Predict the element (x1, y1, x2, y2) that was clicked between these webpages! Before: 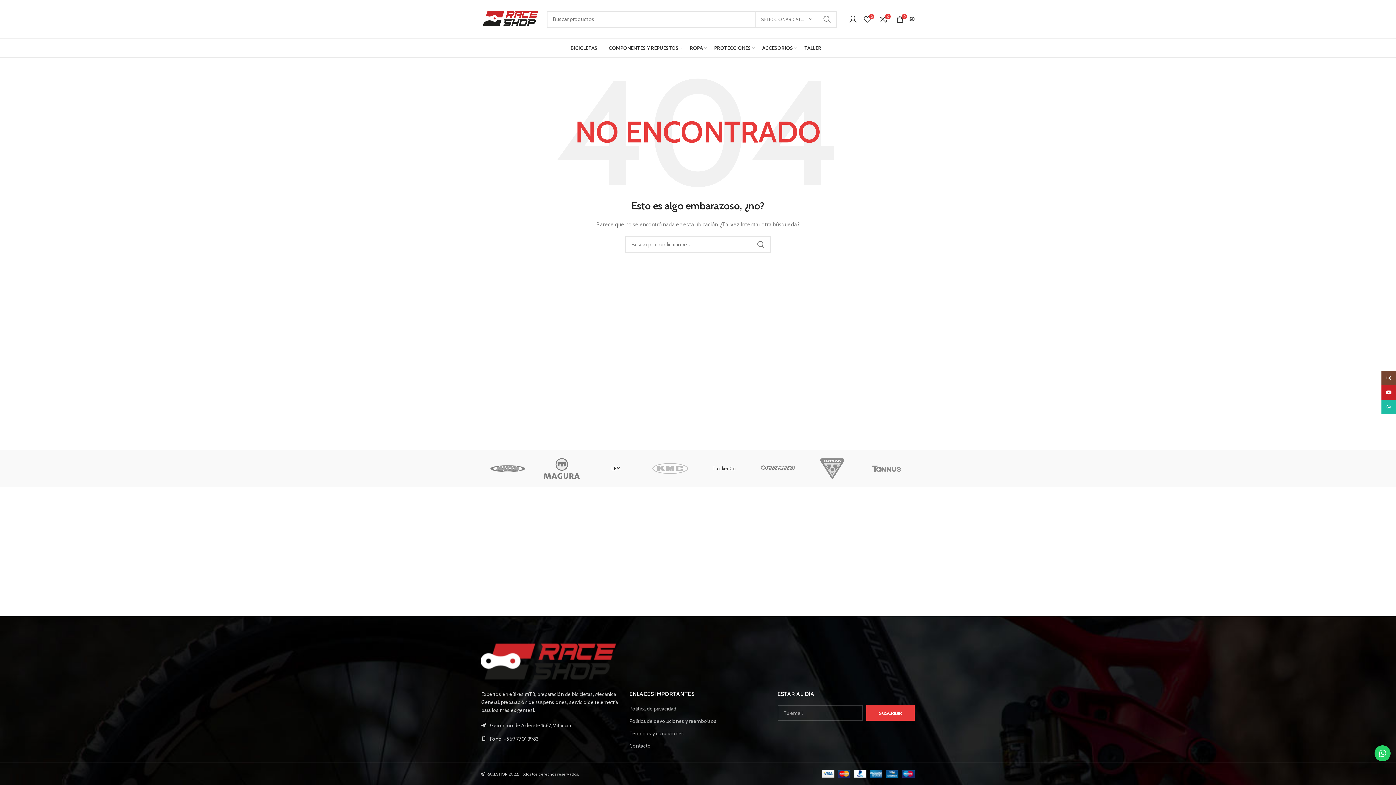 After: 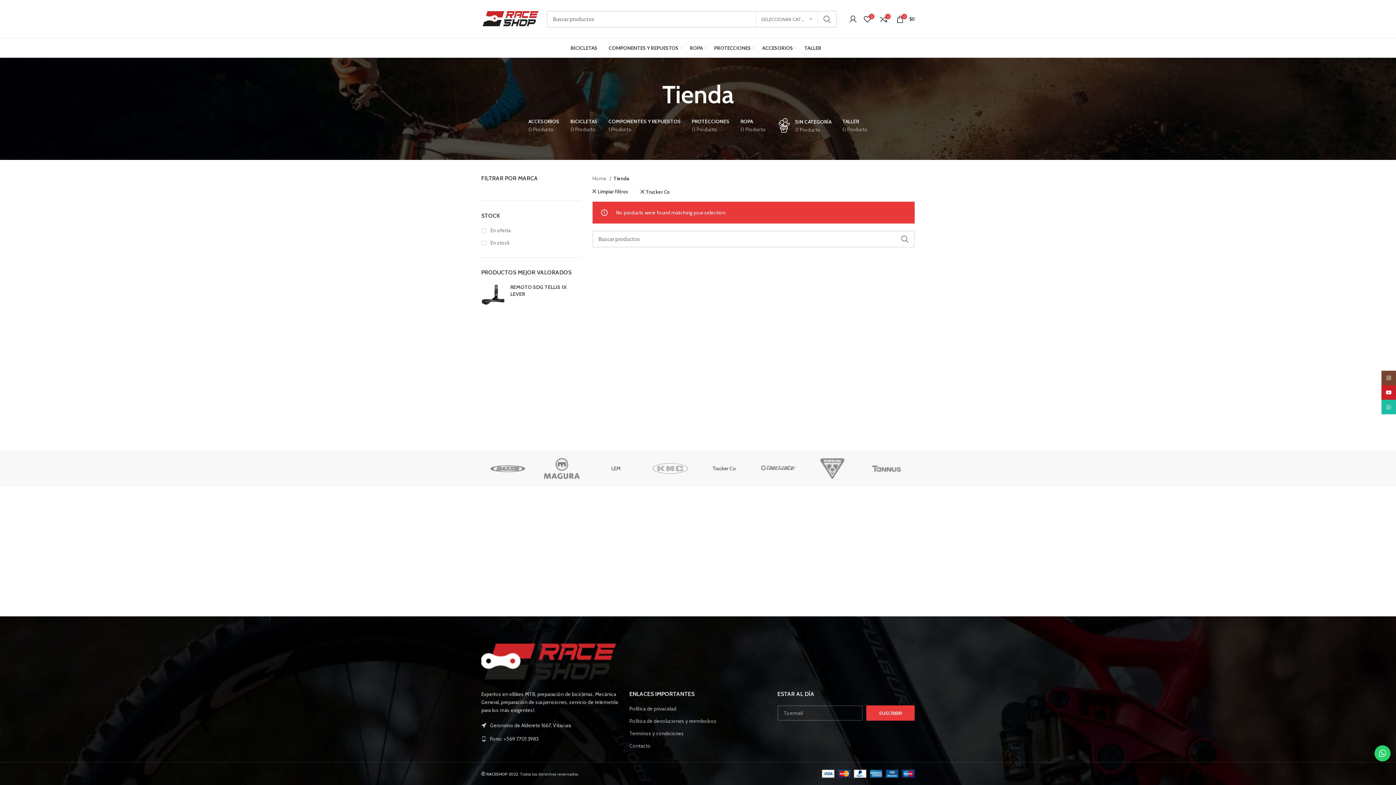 Action: label: Trucker Co bbox: (481, 457, 535, 480)